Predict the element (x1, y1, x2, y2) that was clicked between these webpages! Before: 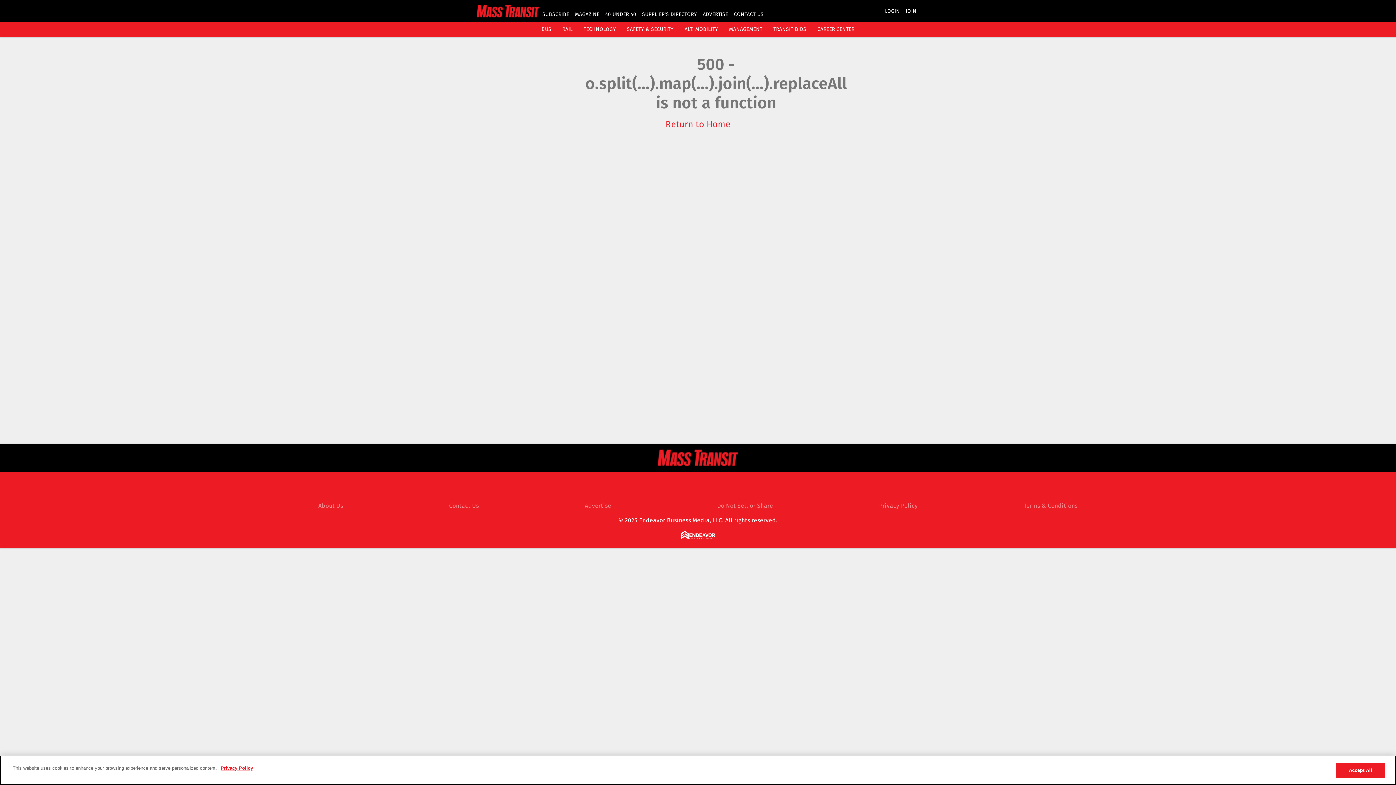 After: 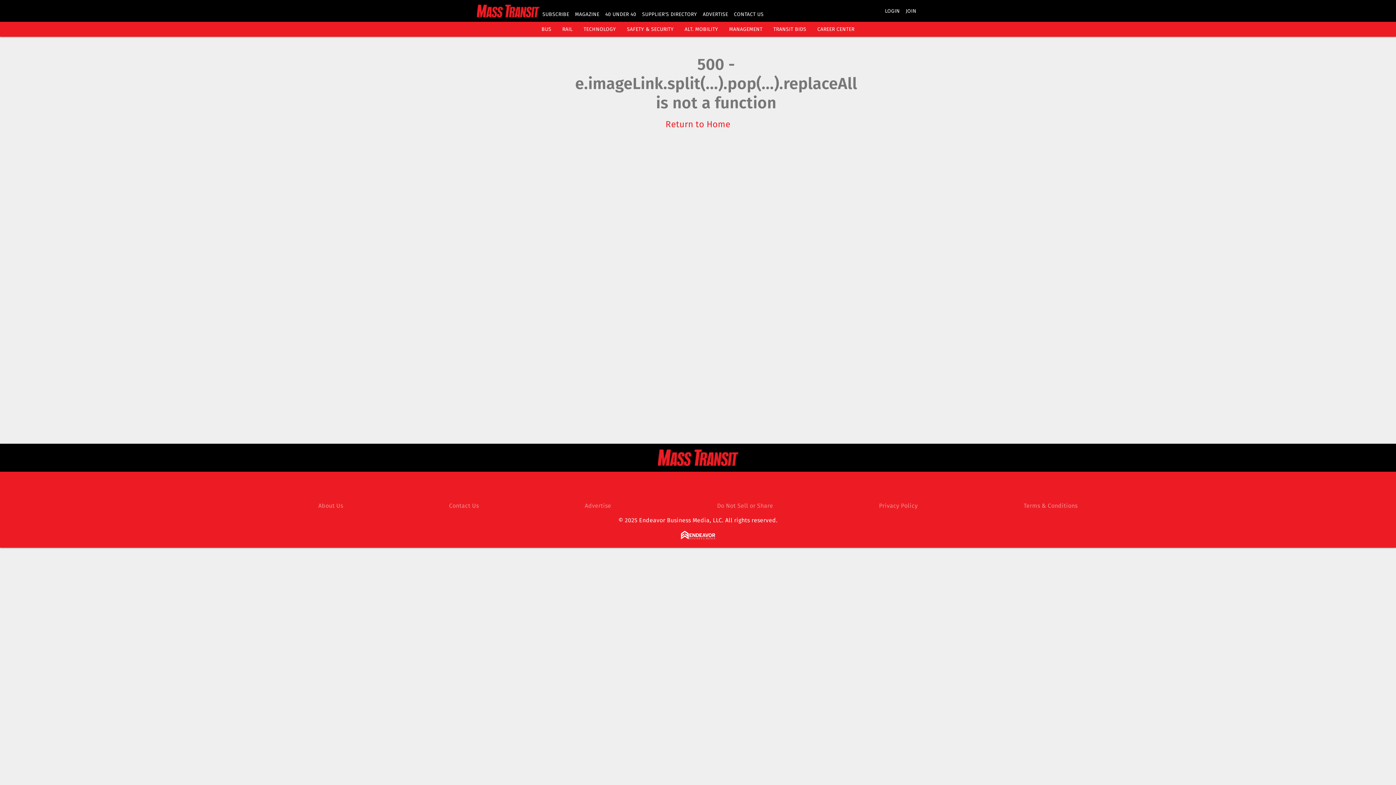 Action: bbox: (562, 26, 572, 32) label: RAIL